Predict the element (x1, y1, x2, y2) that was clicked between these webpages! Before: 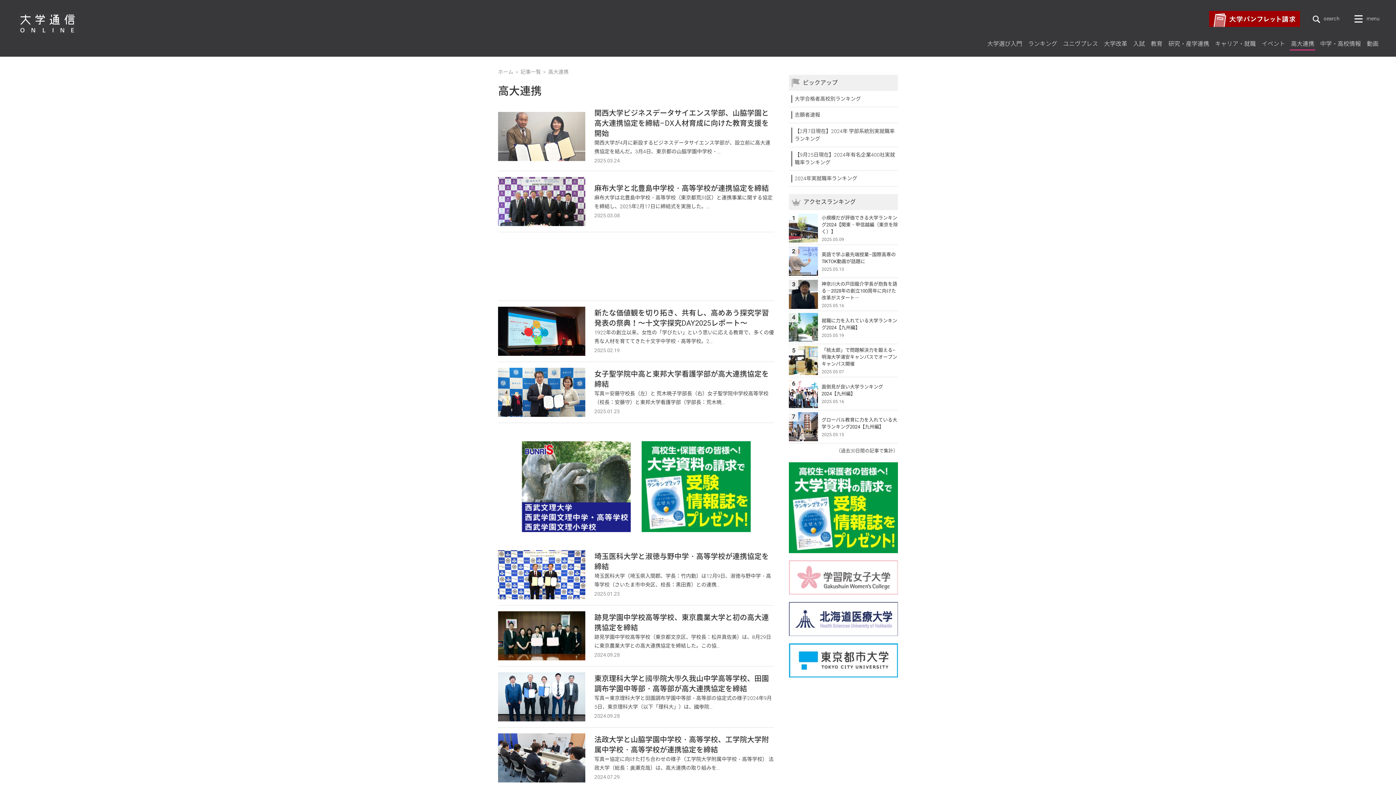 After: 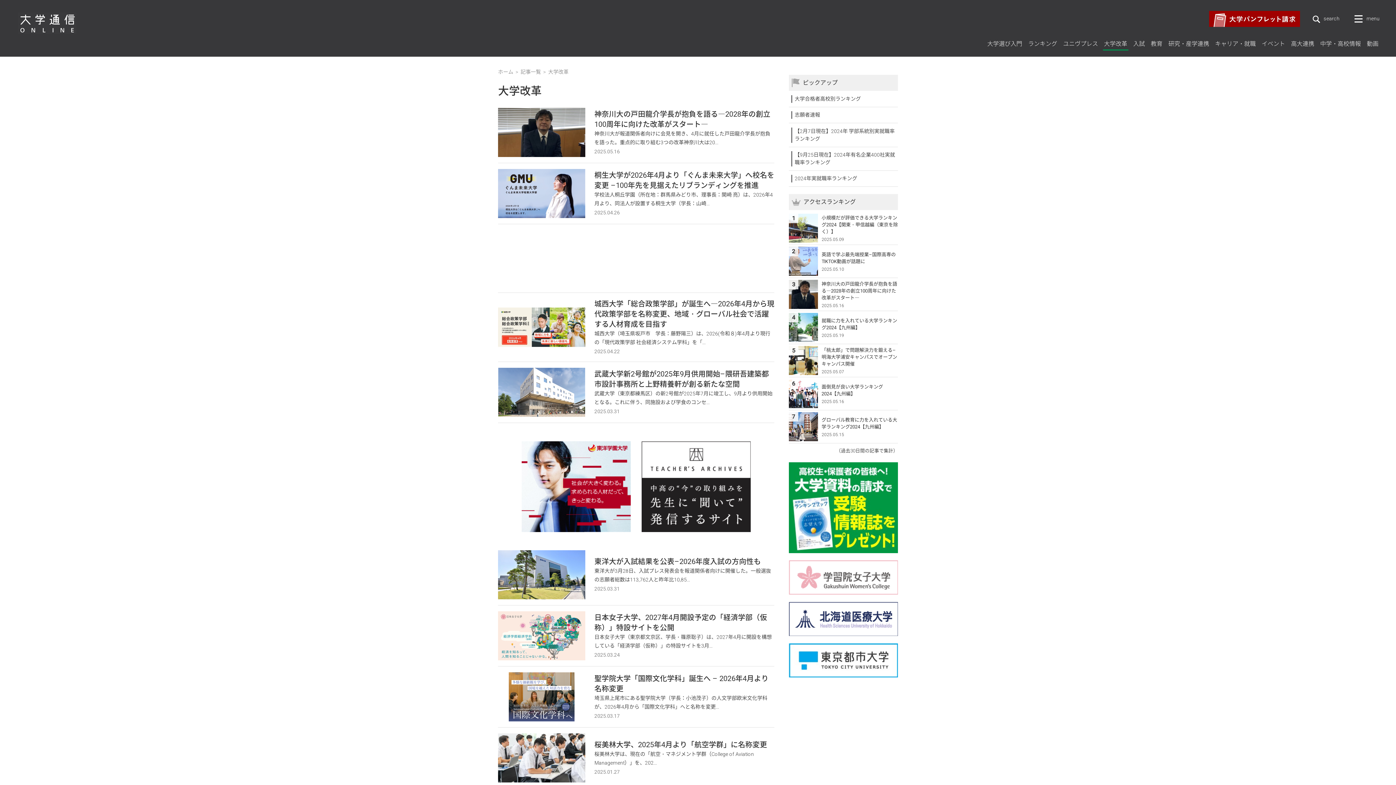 Action: bbox: (1103, 39, 1128, 48) label: 大学改革